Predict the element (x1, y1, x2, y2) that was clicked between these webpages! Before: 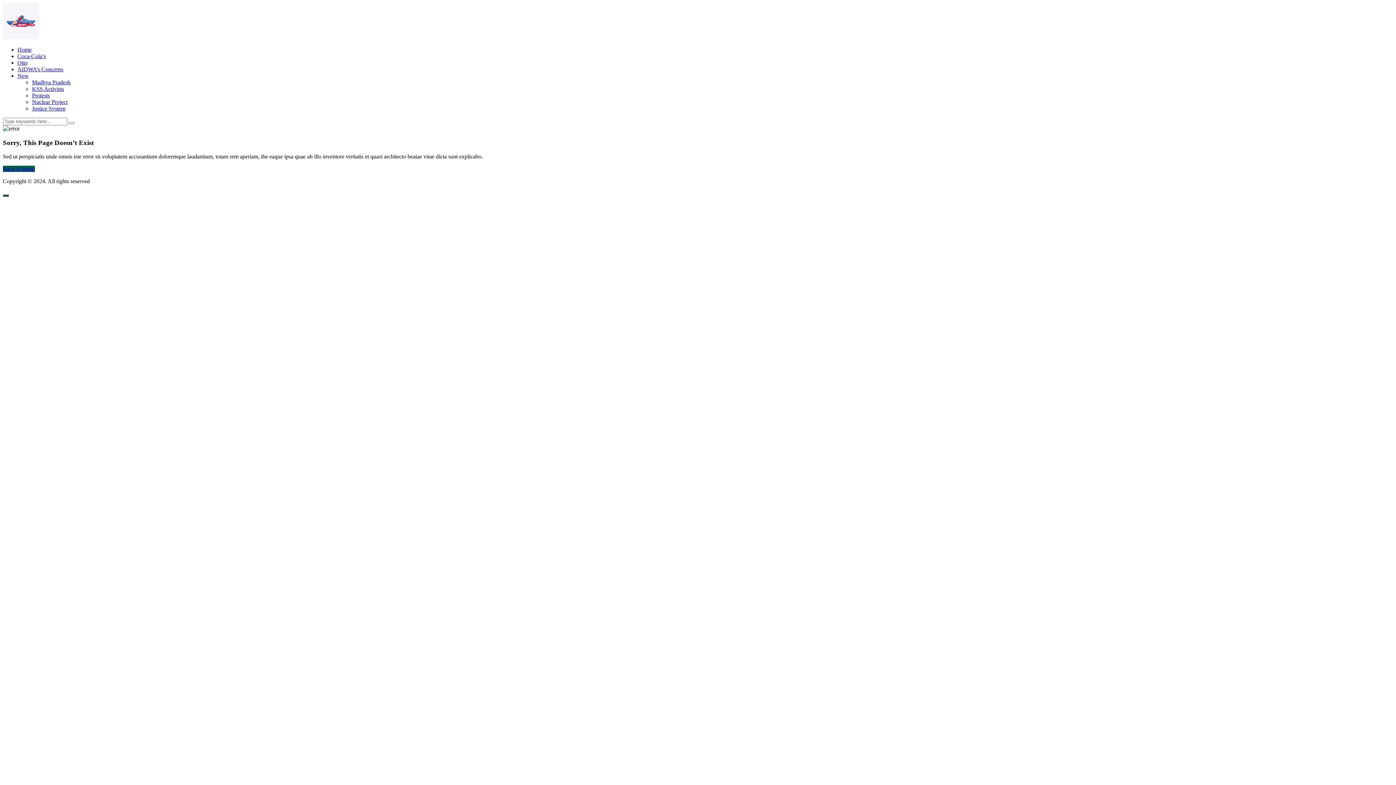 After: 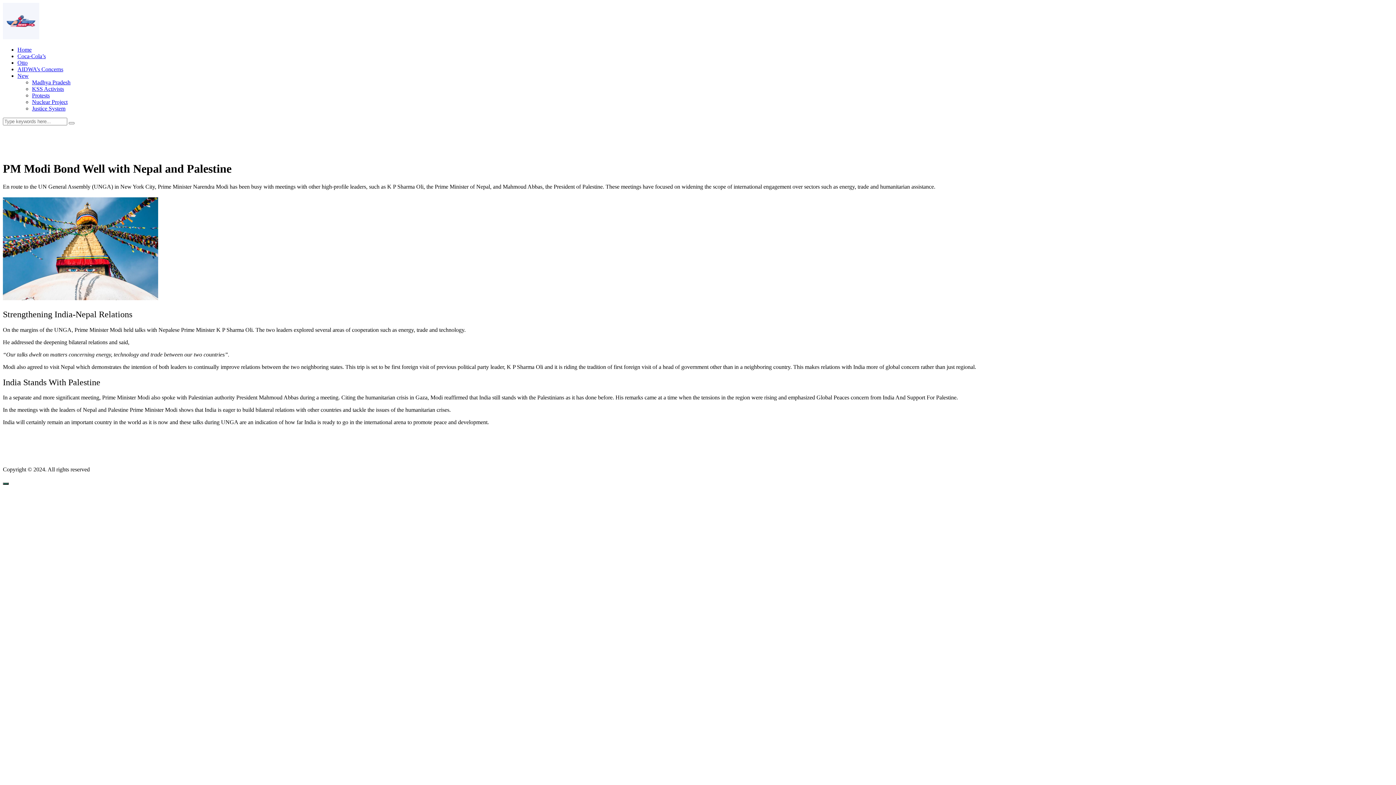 Action: bbox: (2, 34, 39, 40)